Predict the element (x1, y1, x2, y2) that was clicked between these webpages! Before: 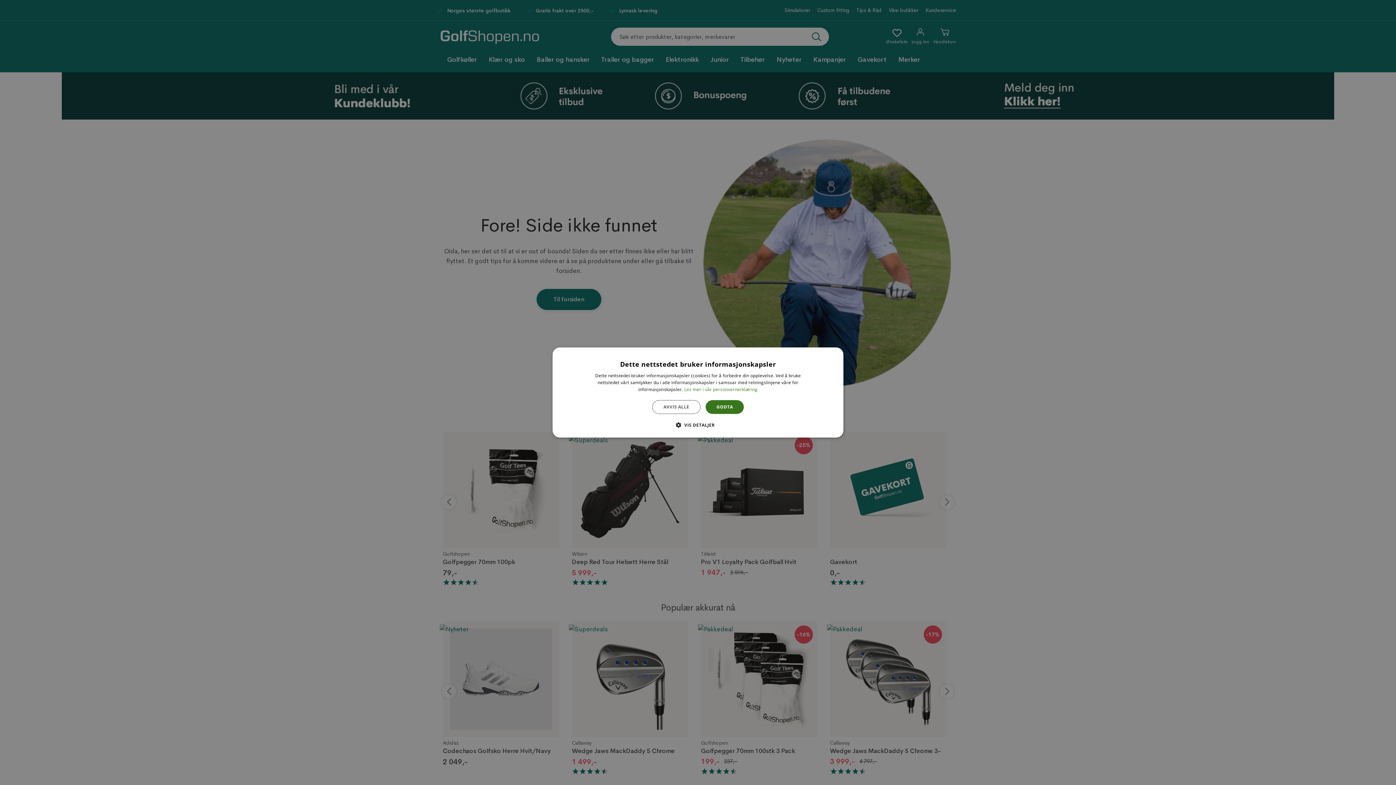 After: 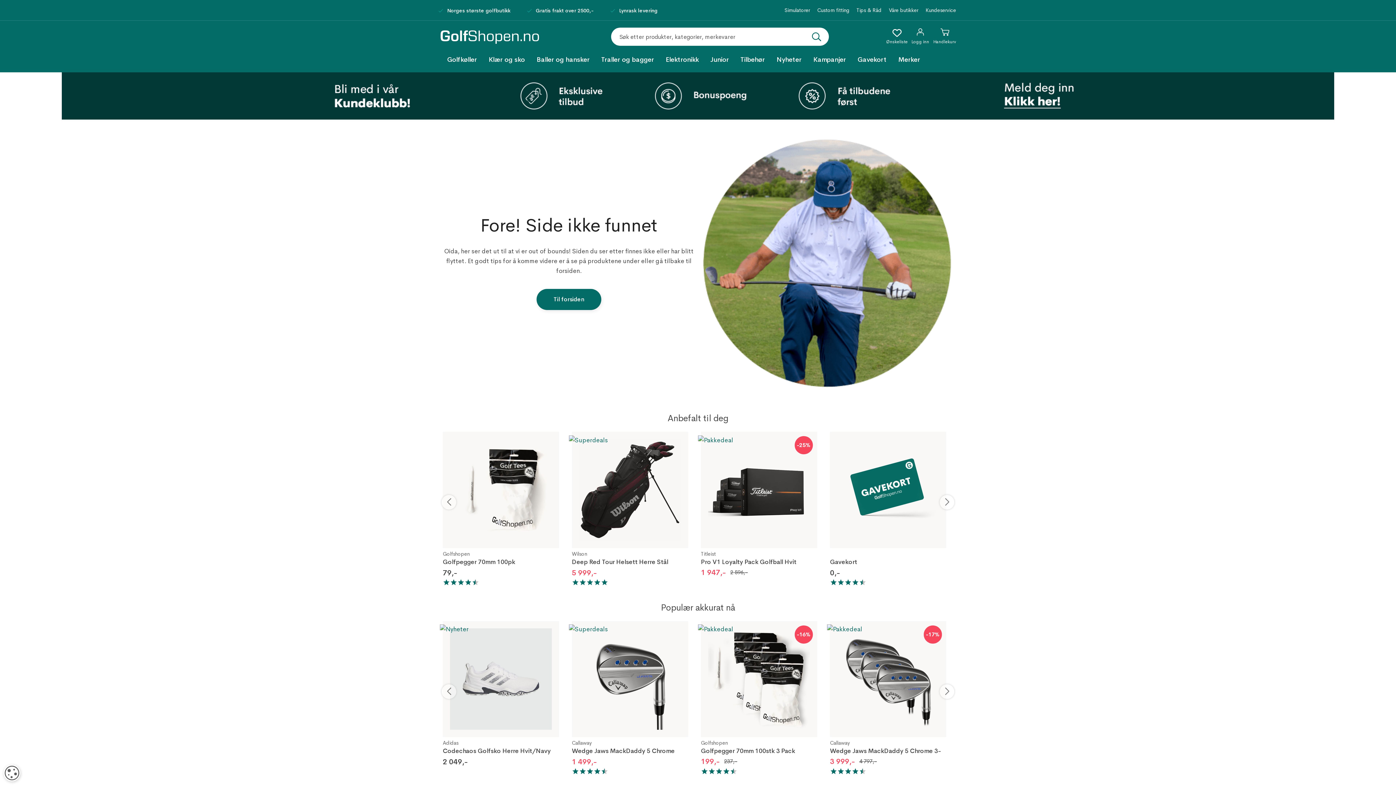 Action: label: GODTA bbox: (705, 400, 744, 414)